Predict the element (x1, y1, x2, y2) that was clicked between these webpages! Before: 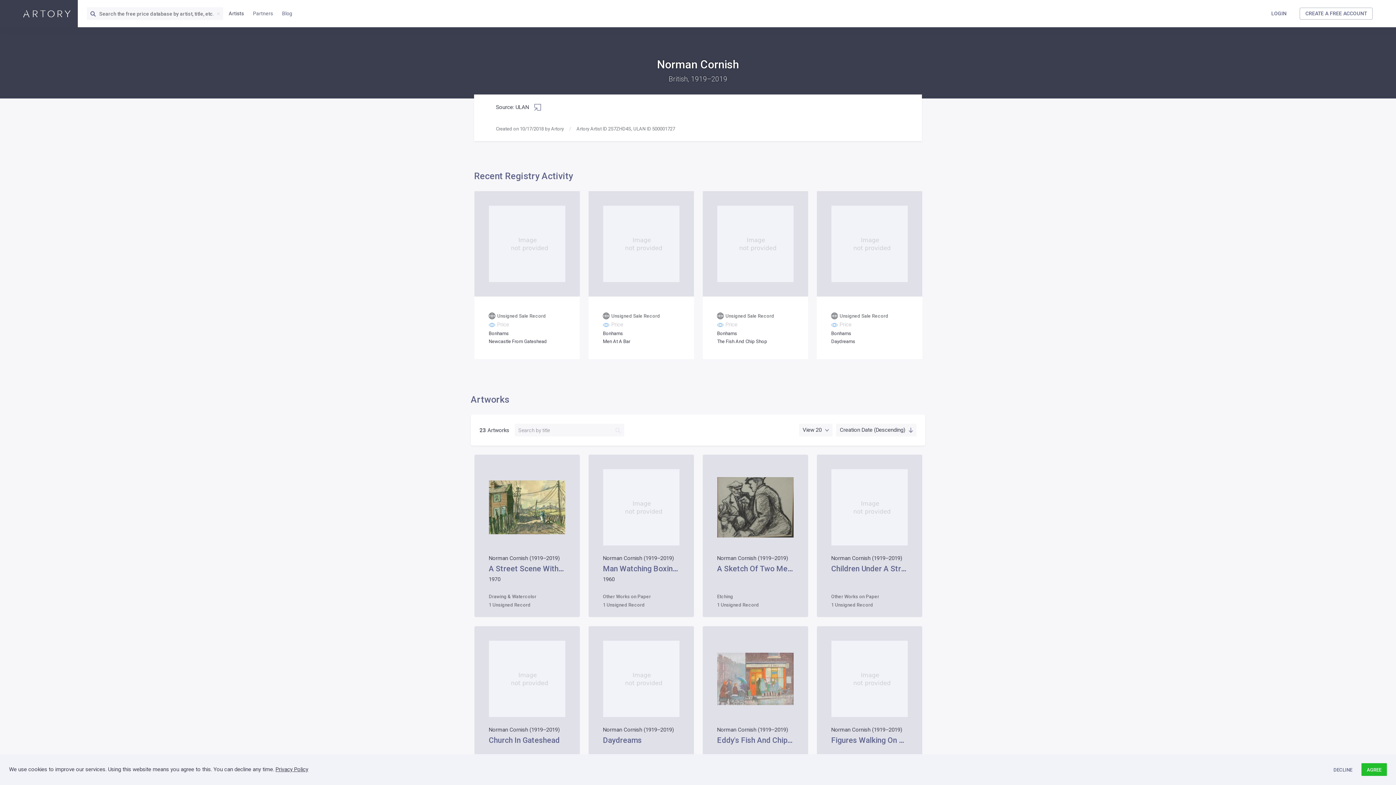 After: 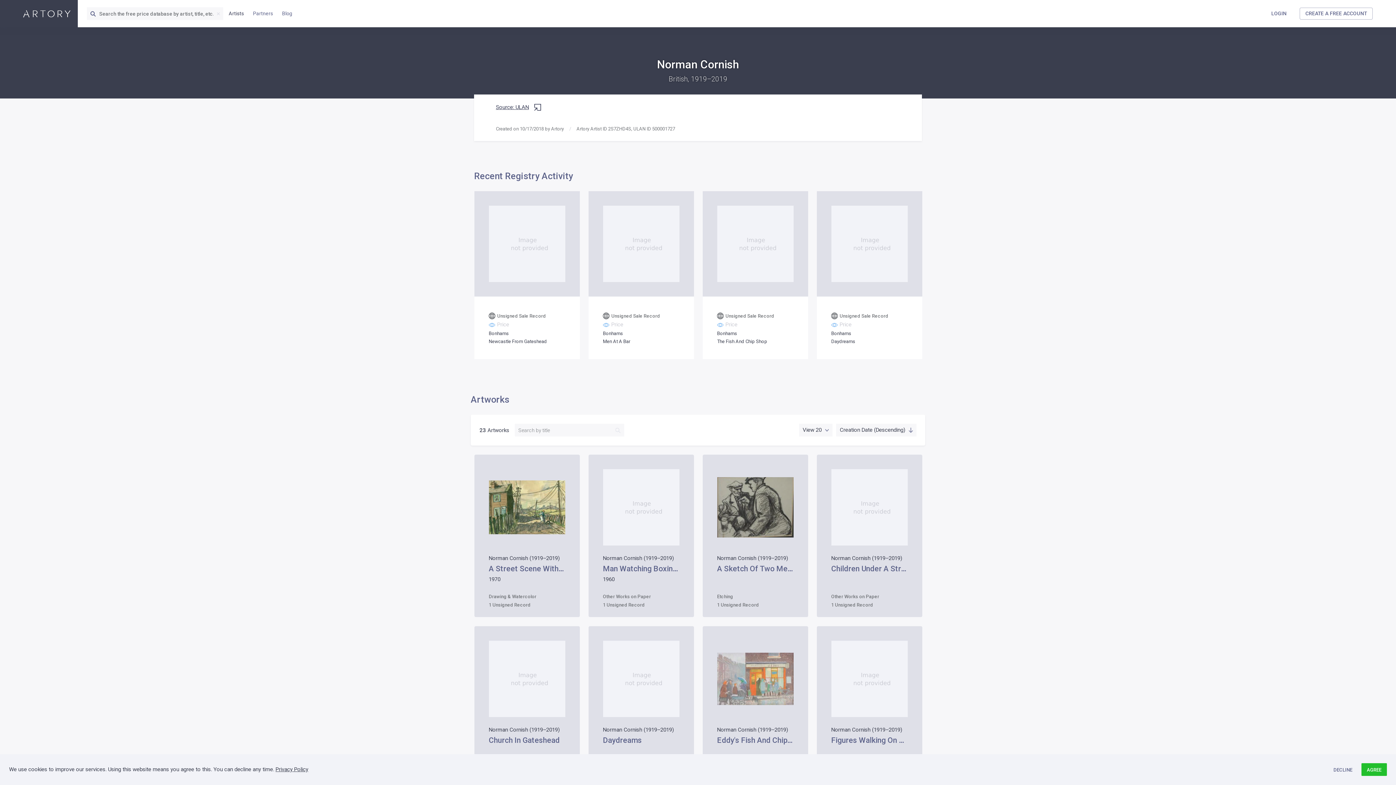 Action: bbox: (496, 103, 541, 111) label: Source: ULAN